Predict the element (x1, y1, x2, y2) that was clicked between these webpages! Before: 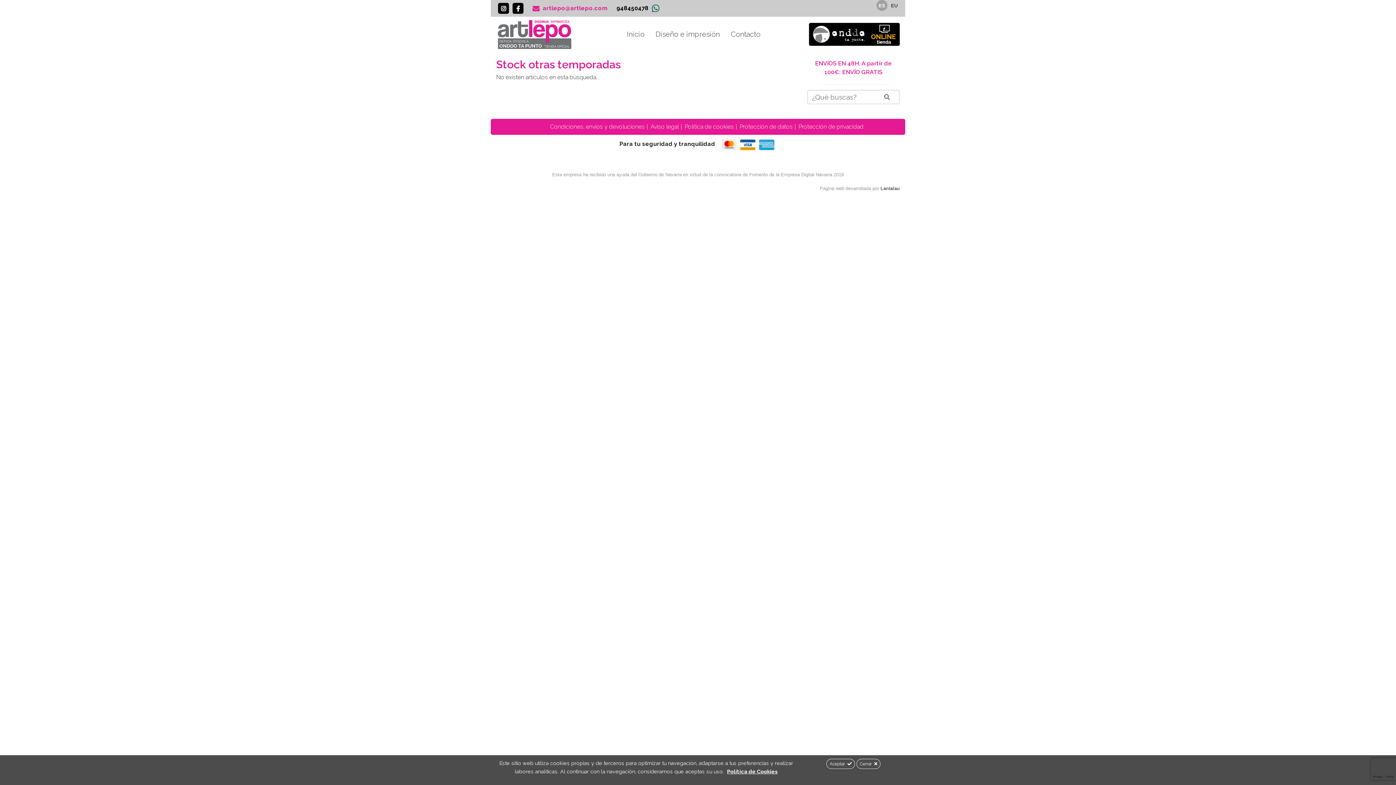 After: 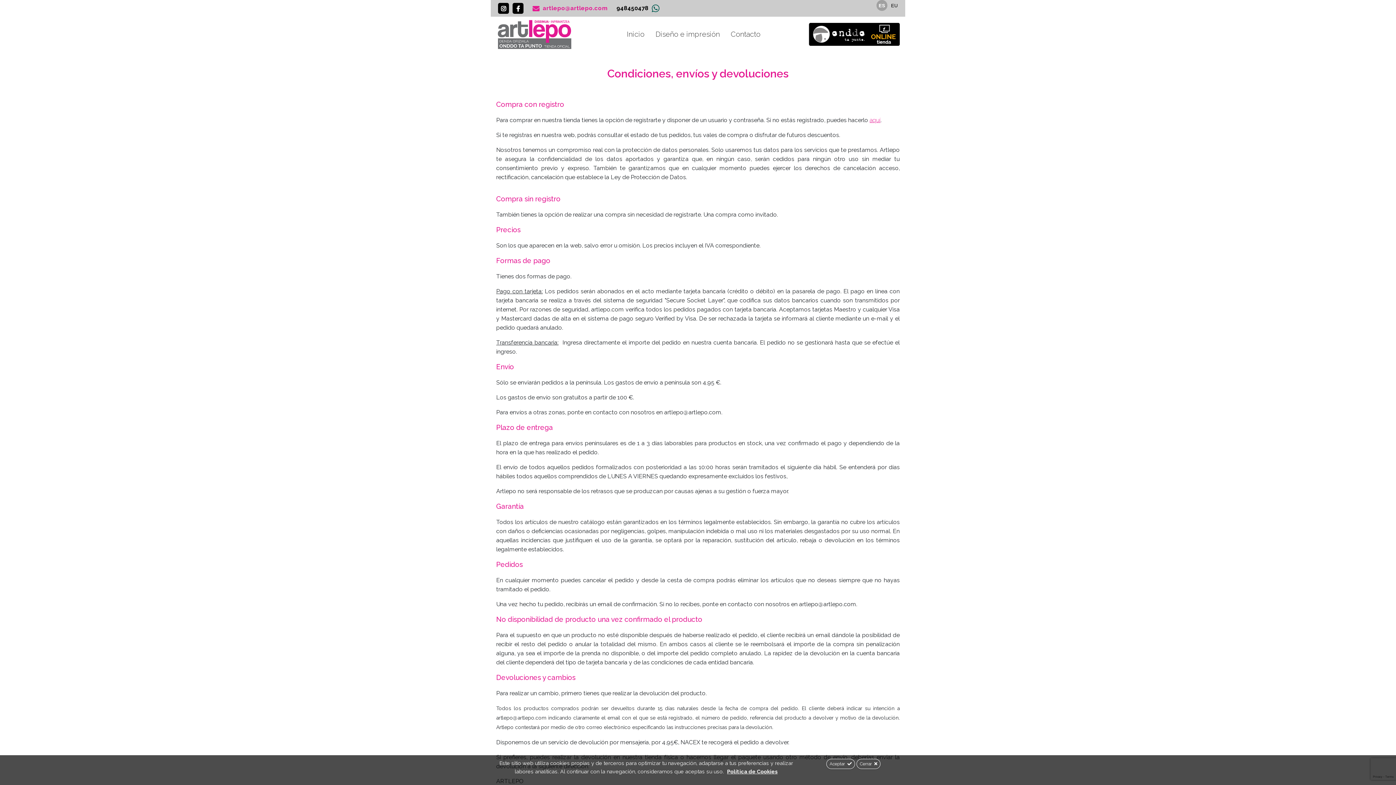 Action: bbox: (548, 123, 644, 130) label:  Condiciones, envíos y devoluciones